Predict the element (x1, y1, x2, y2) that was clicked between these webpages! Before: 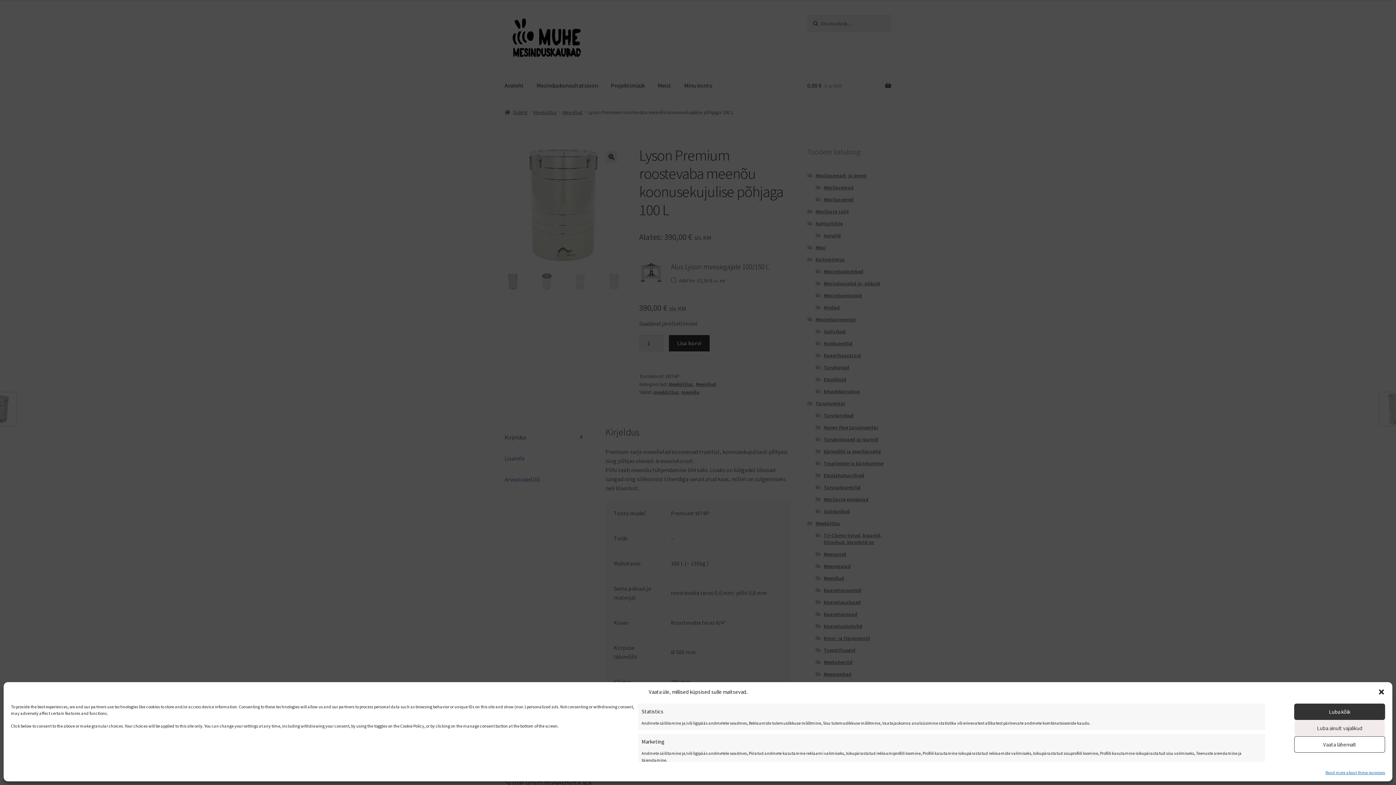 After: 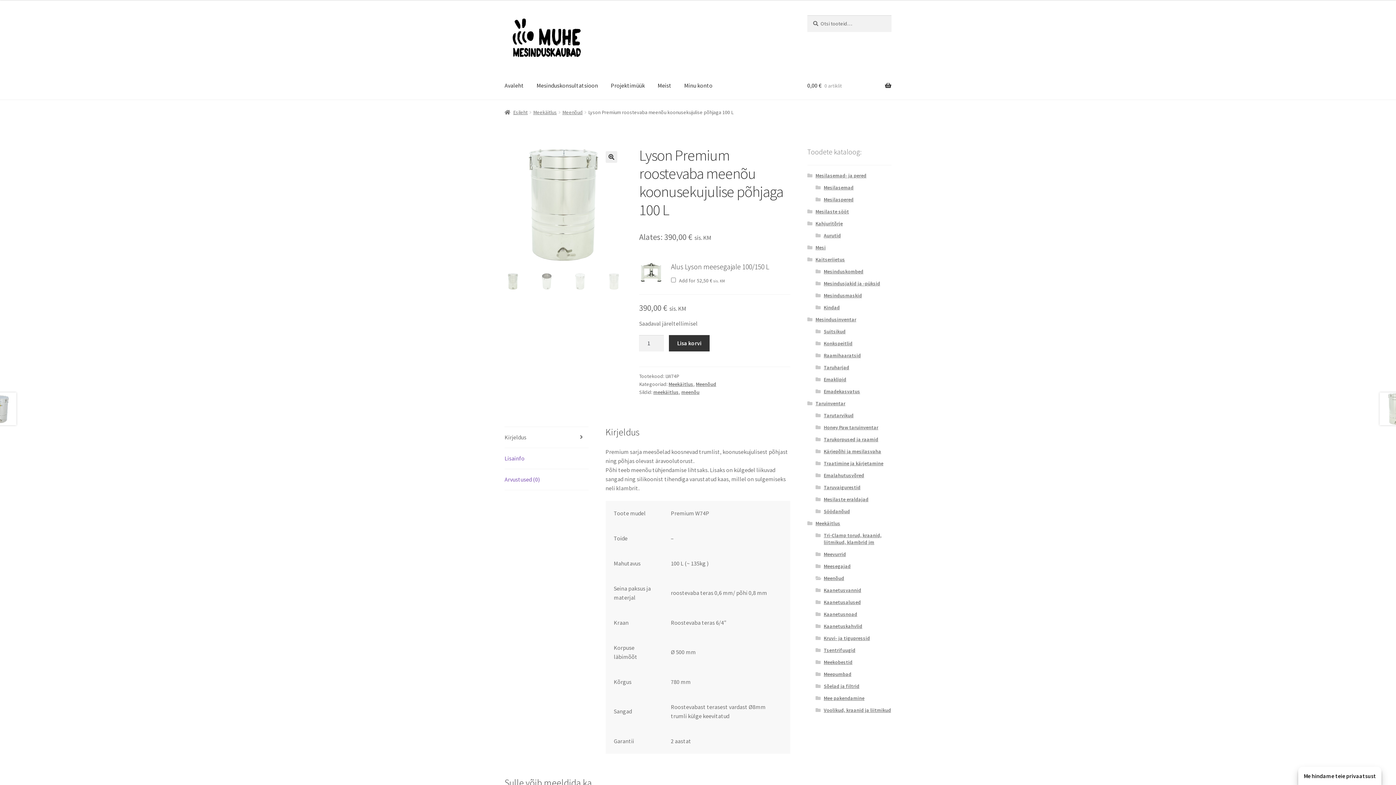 Action: bbox: (1294, 704, 1385, 720) label: Luba kõik